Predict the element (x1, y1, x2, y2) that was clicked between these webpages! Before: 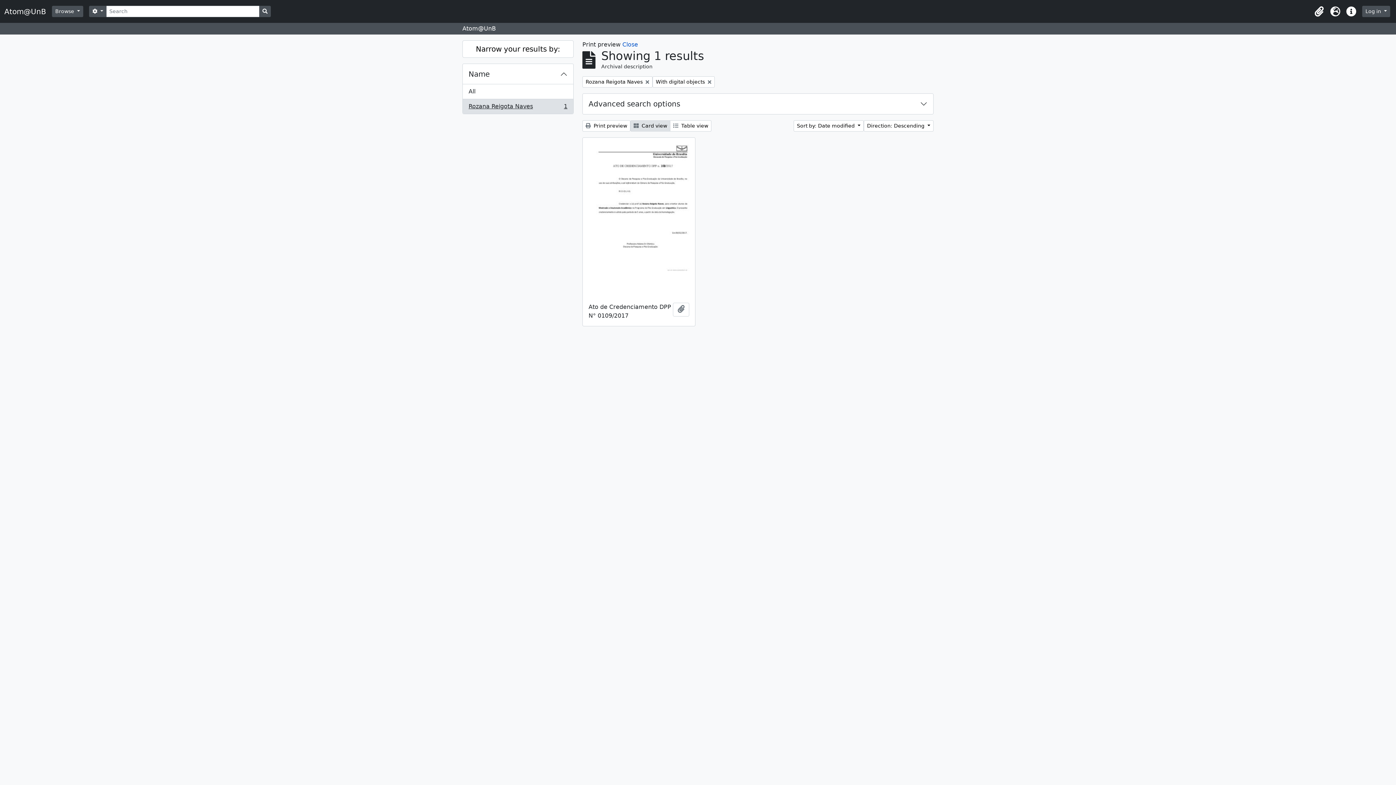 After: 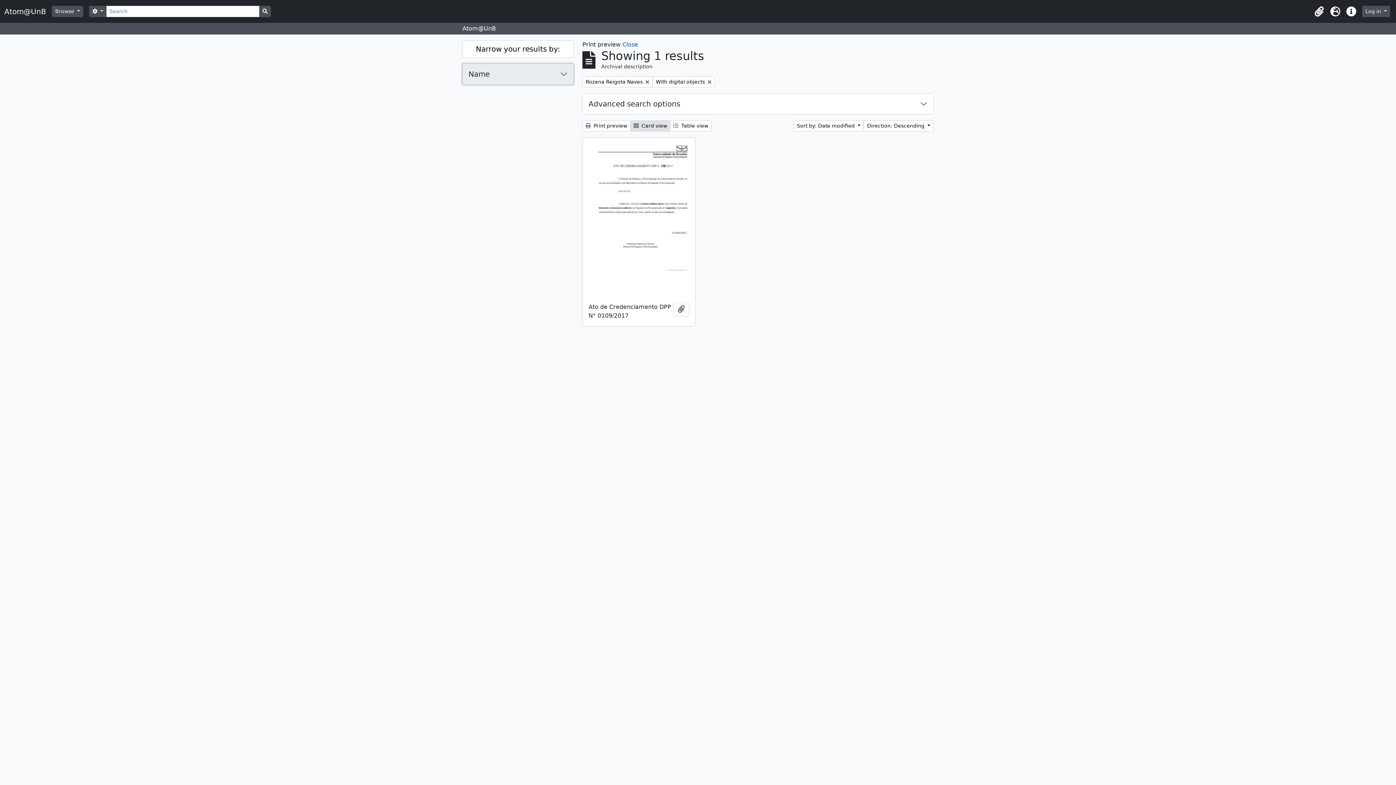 Action: label: Name bbox: (462, 64, 573, 84)